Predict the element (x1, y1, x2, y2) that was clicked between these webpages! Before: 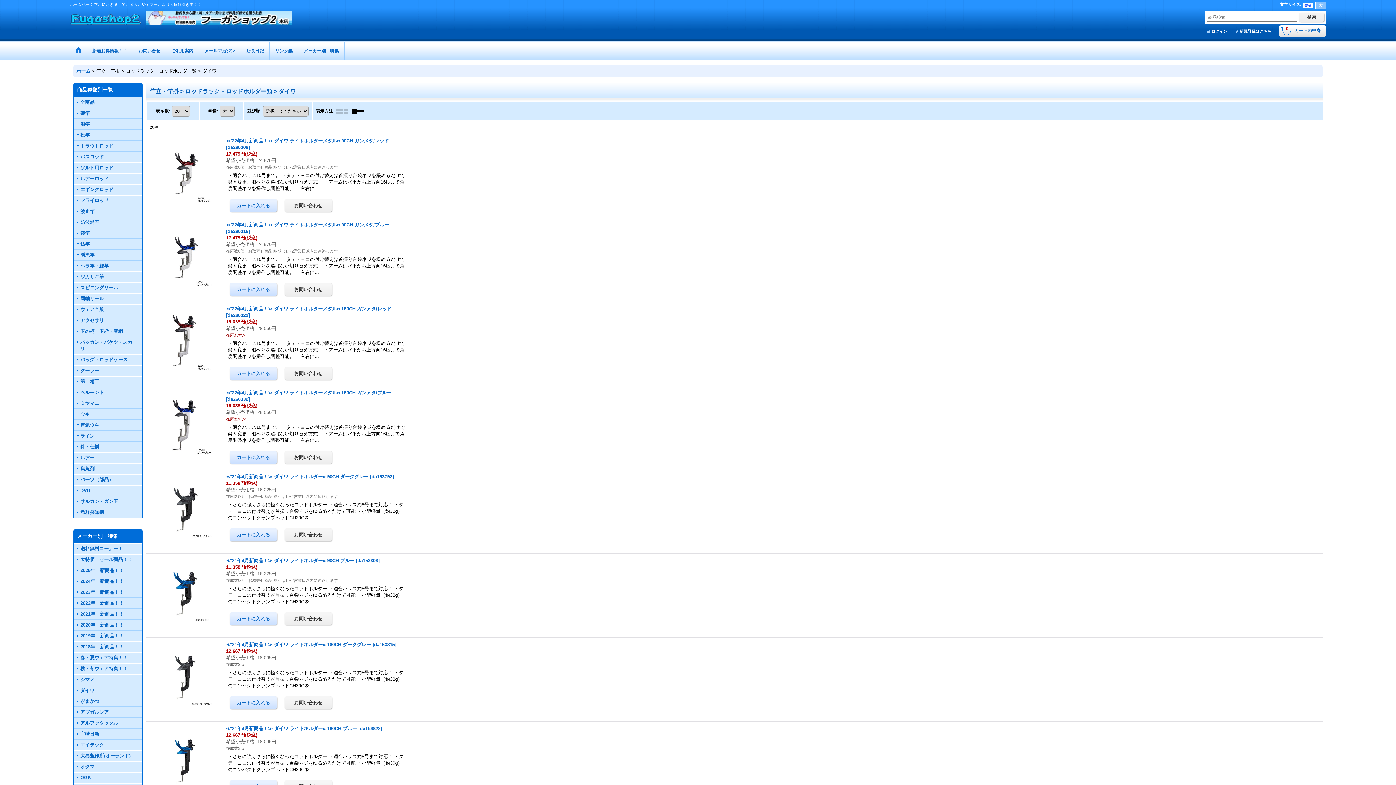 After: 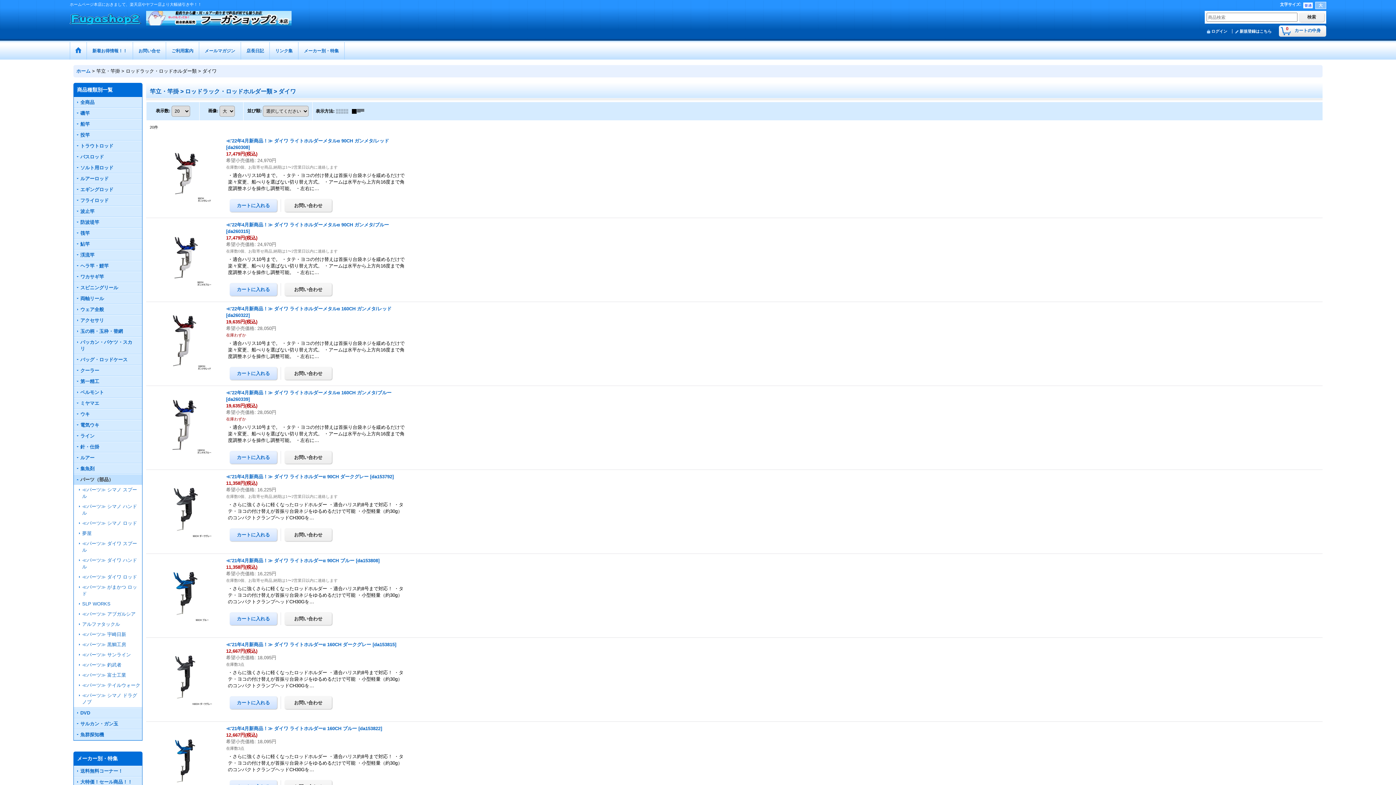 Action: bbox: (73, 474, 142, 485) label: パーツ（部品）